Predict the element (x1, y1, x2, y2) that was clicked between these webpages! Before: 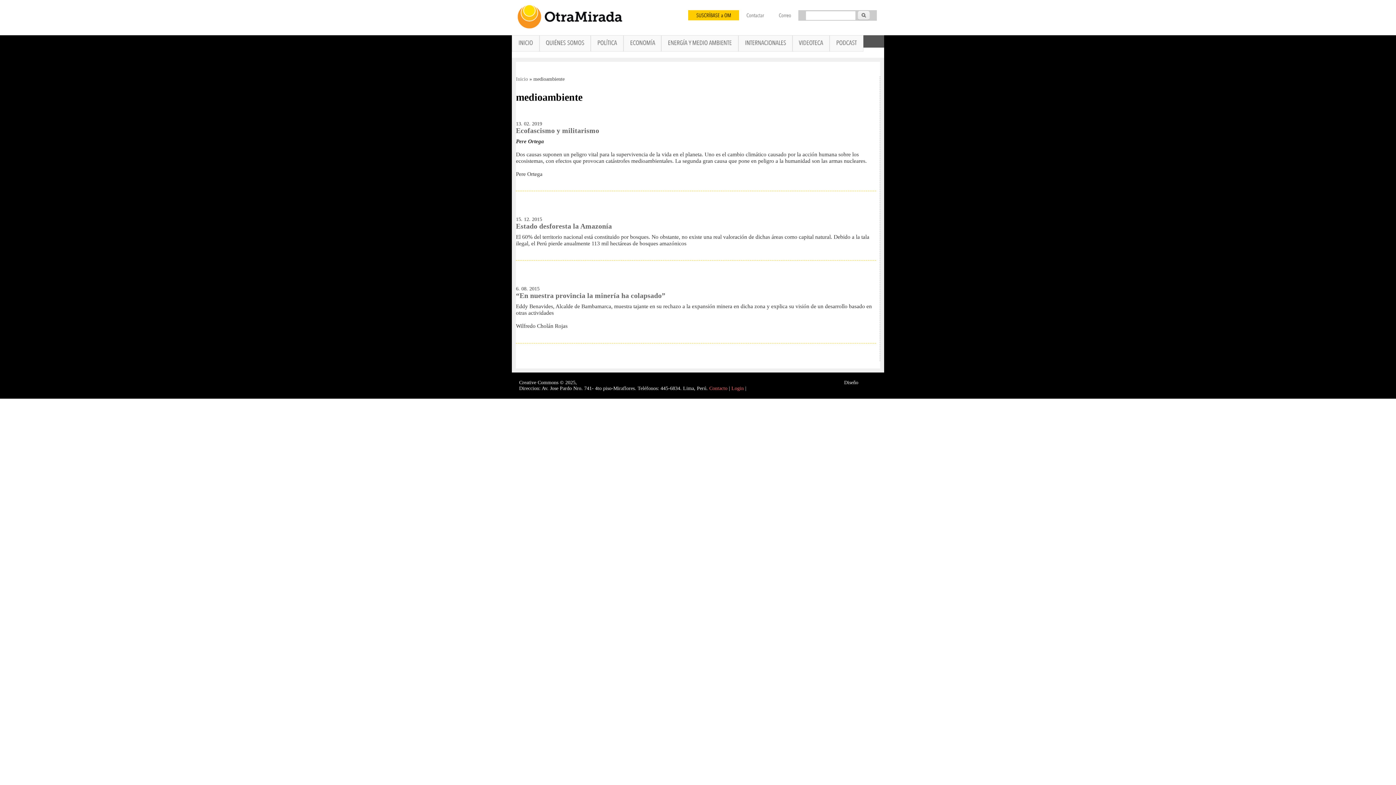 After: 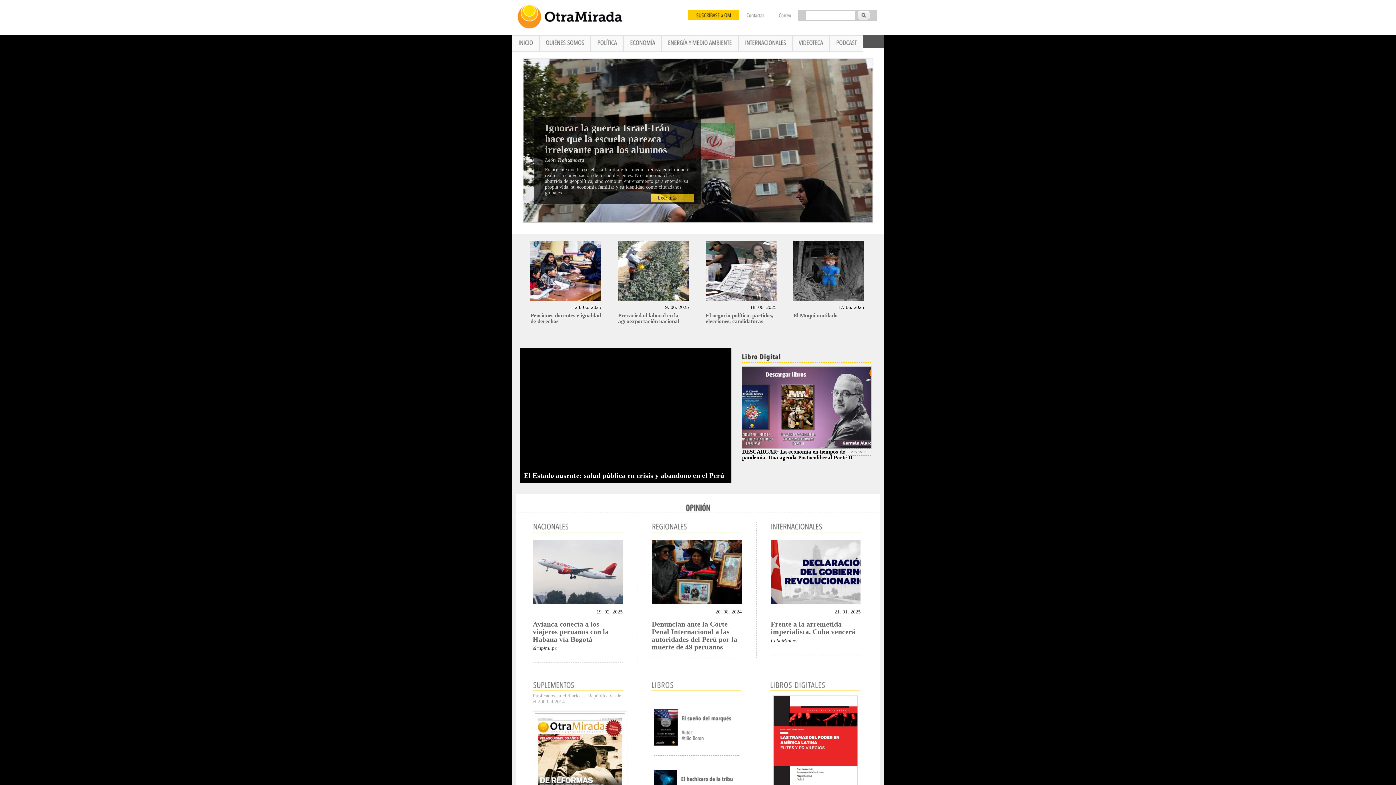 Action: bbox: (515, 25, 624, 31)